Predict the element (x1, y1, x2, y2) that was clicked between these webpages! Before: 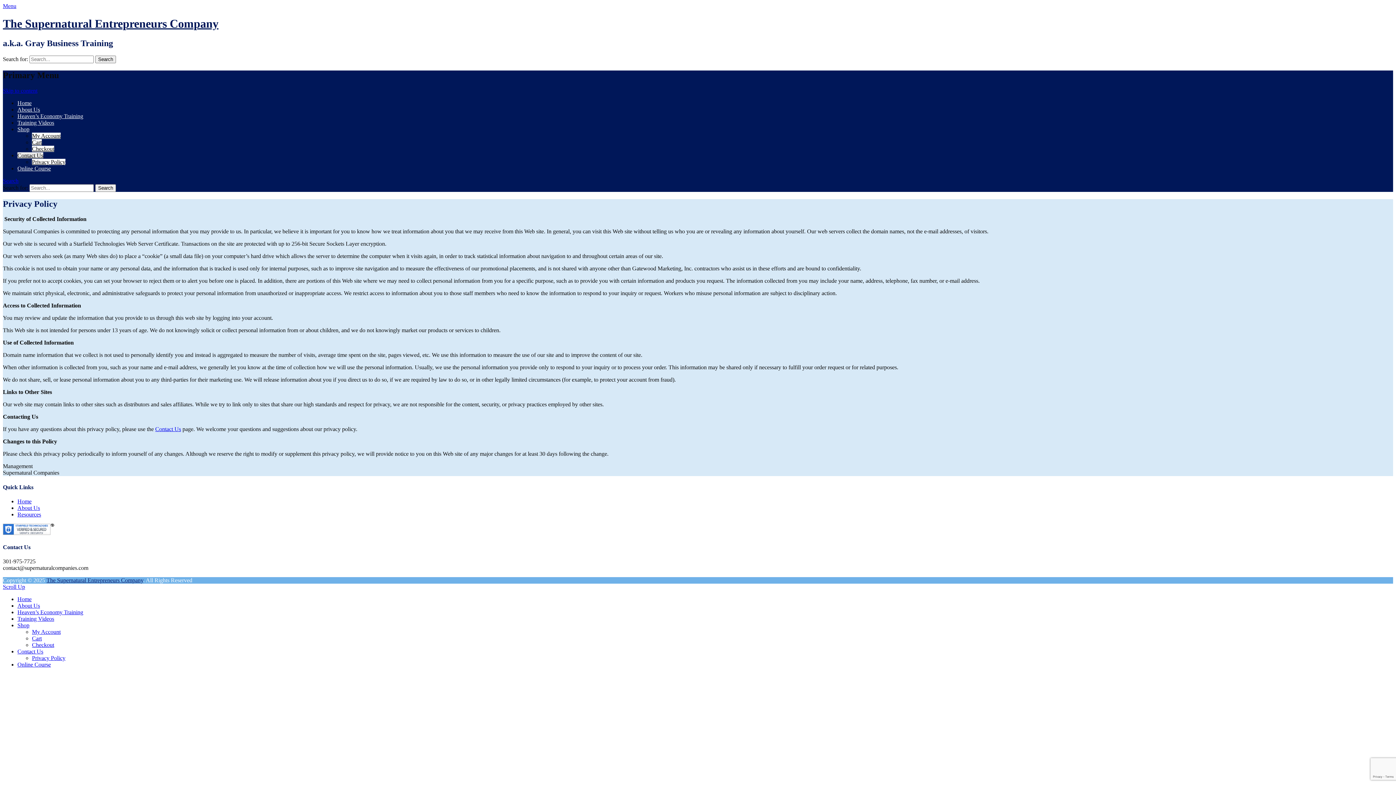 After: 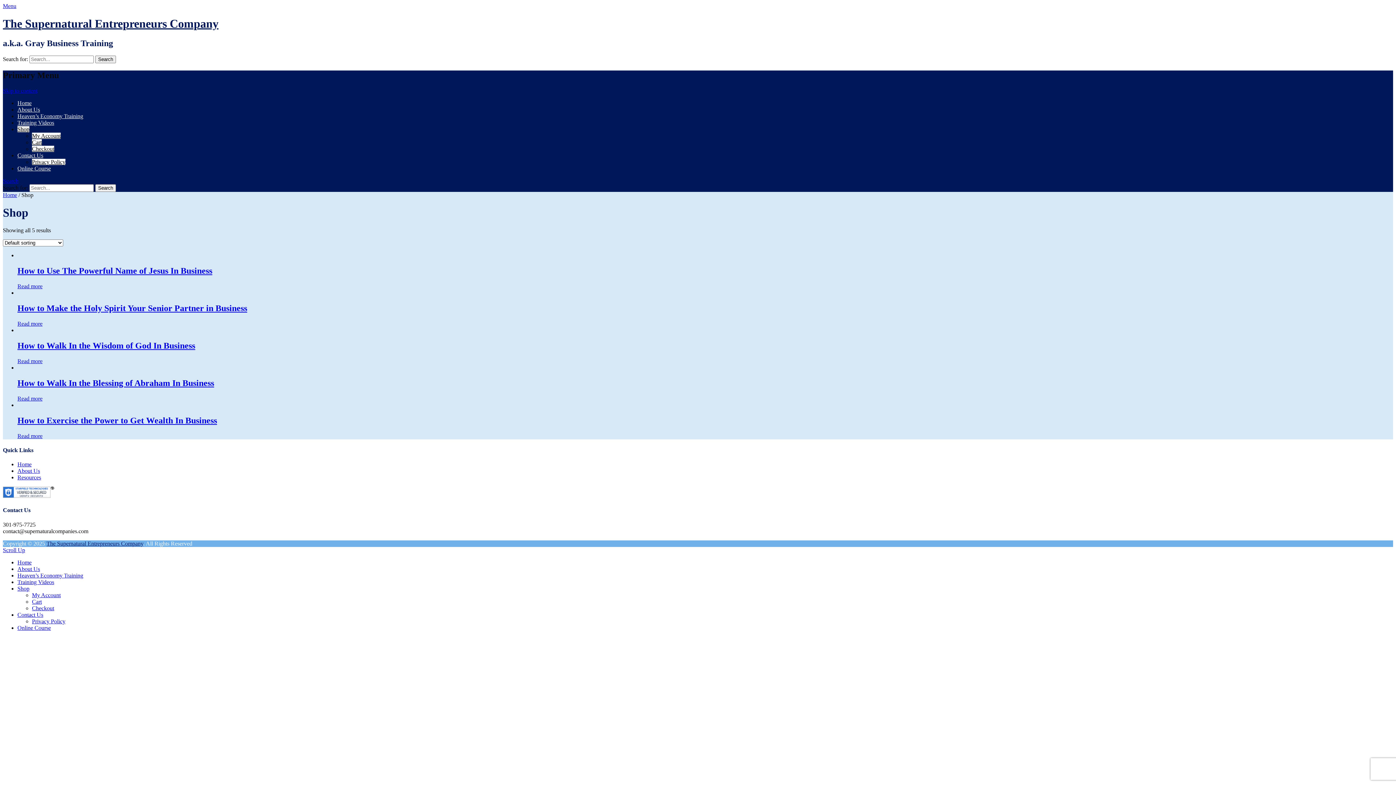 Action: label: Shop bbox: (17, 126, 29, 132)